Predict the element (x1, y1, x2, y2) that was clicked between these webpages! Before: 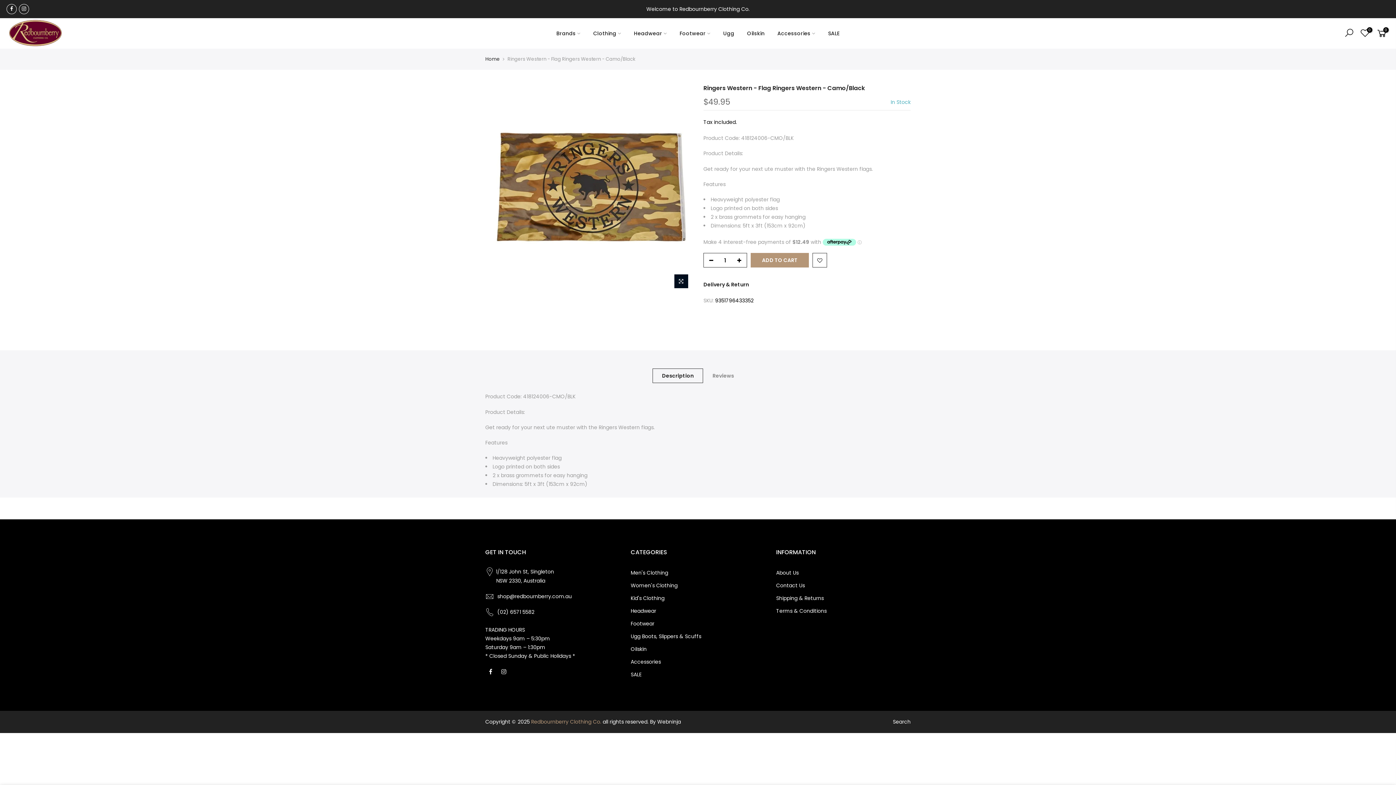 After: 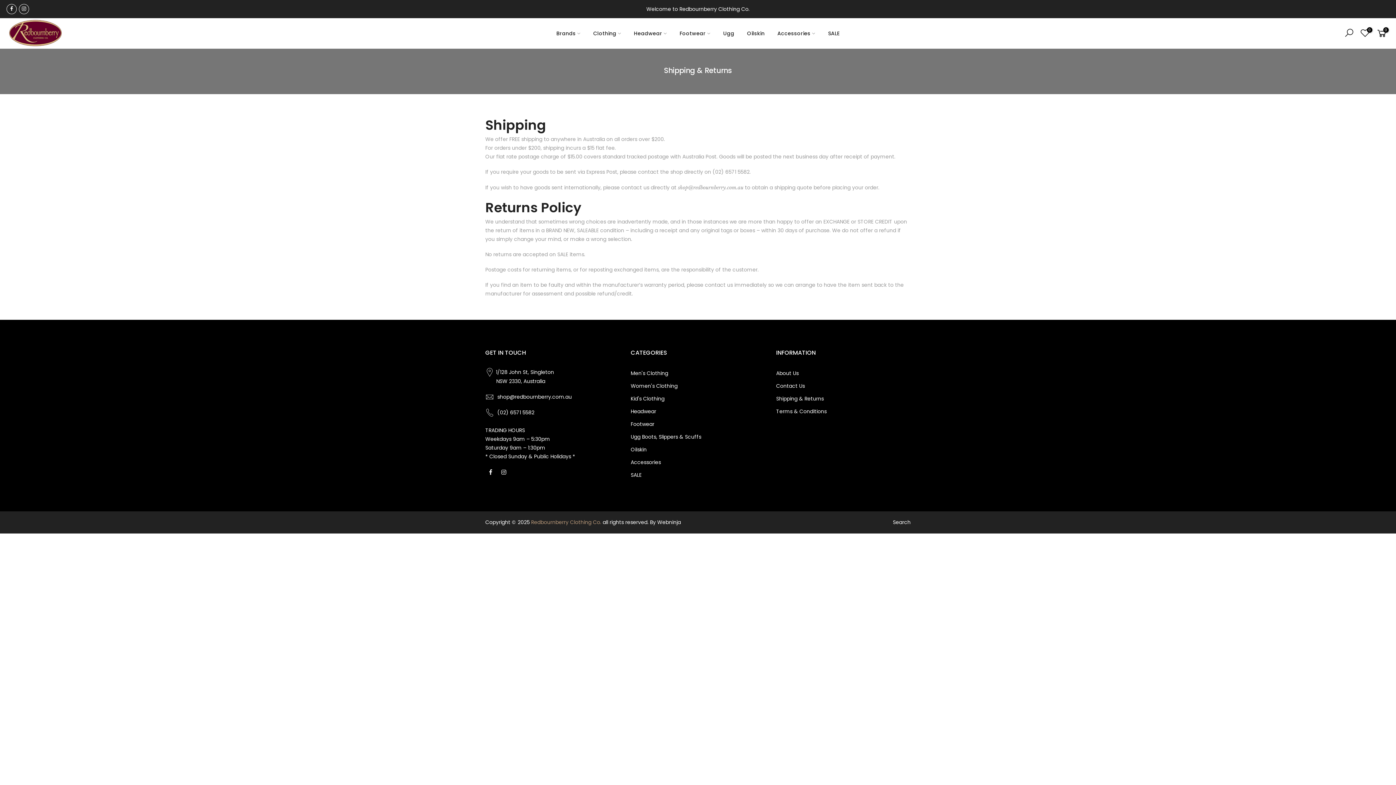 Action: label: Shipping & Returns bbox: (776, 594, 824, 602)